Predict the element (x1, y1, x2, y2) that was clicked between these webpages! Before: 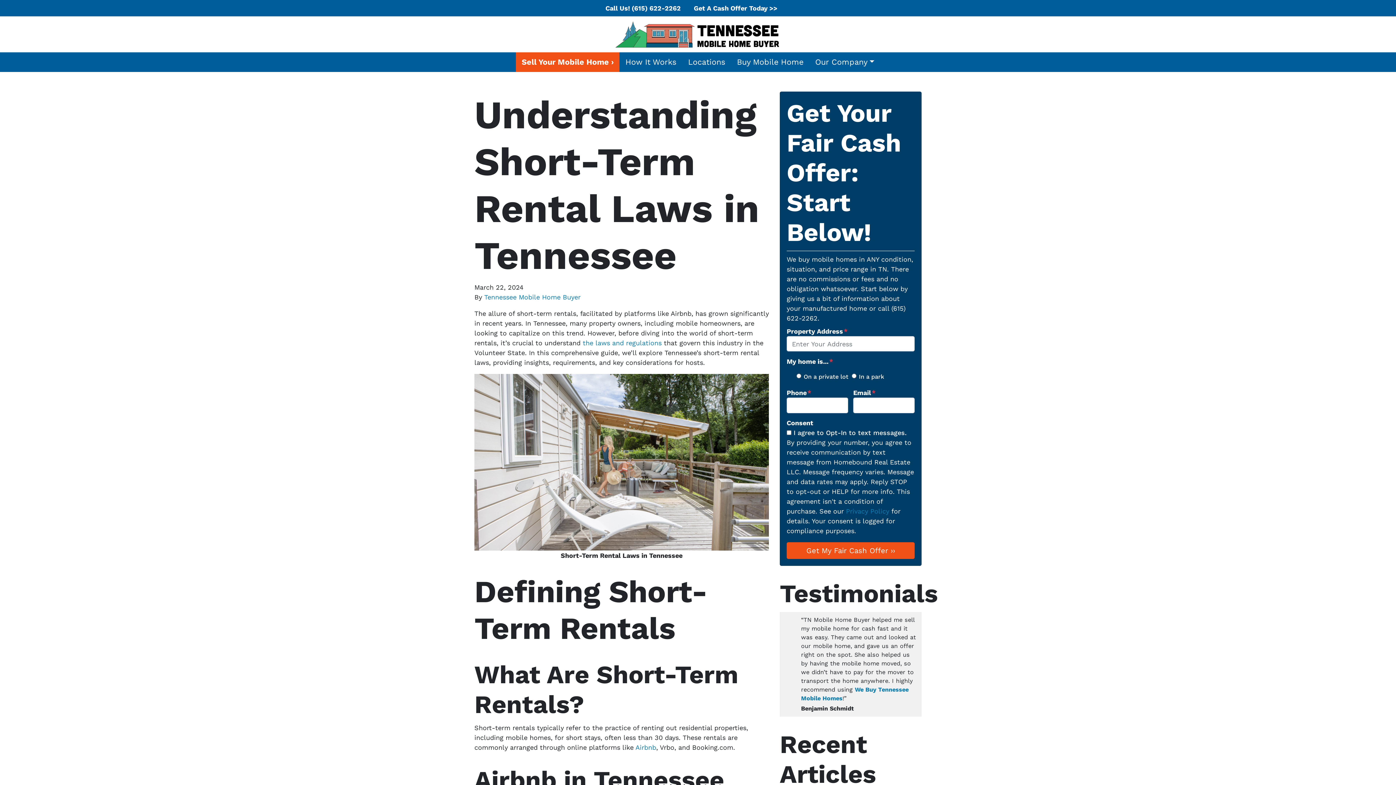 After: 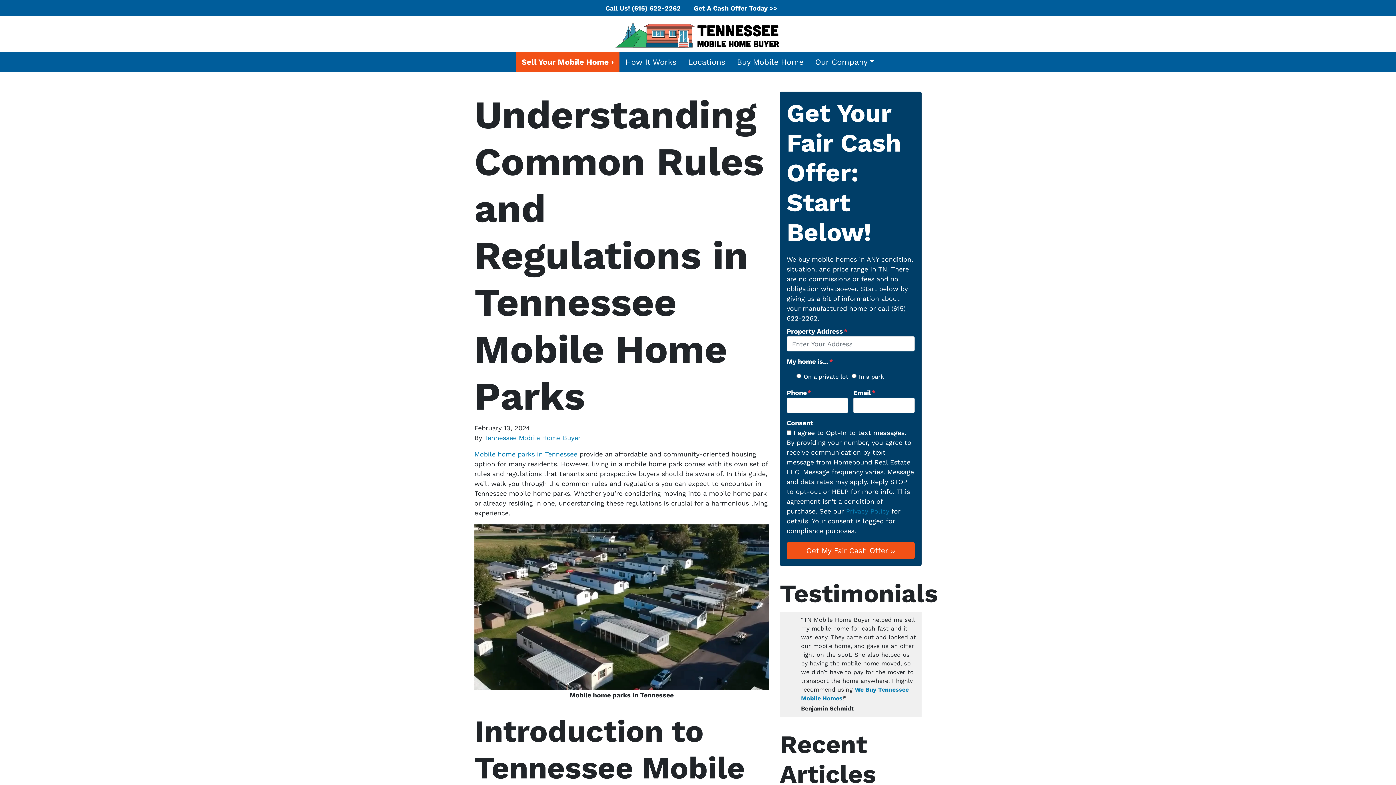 Action: bbox: (582, 339, 661, 346) label: the laws and regulations